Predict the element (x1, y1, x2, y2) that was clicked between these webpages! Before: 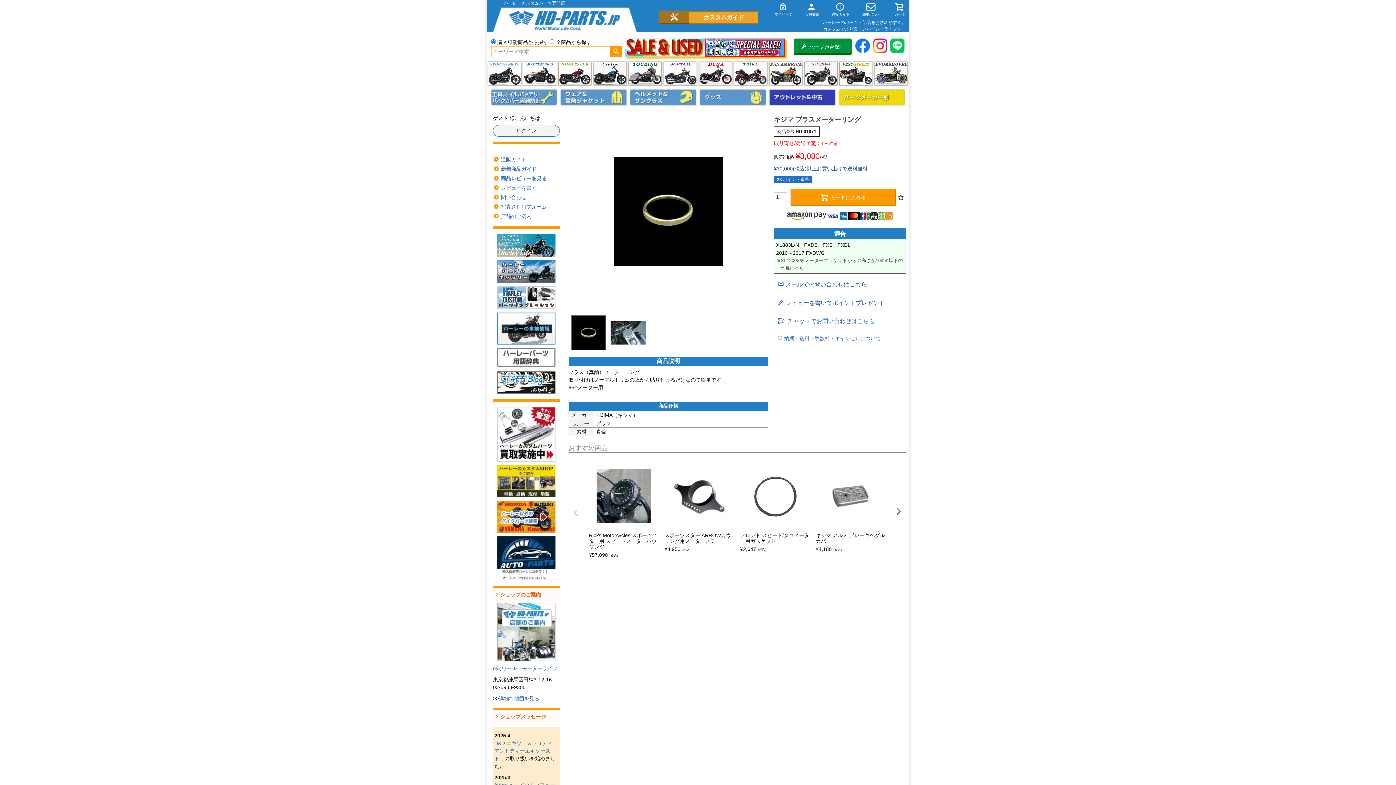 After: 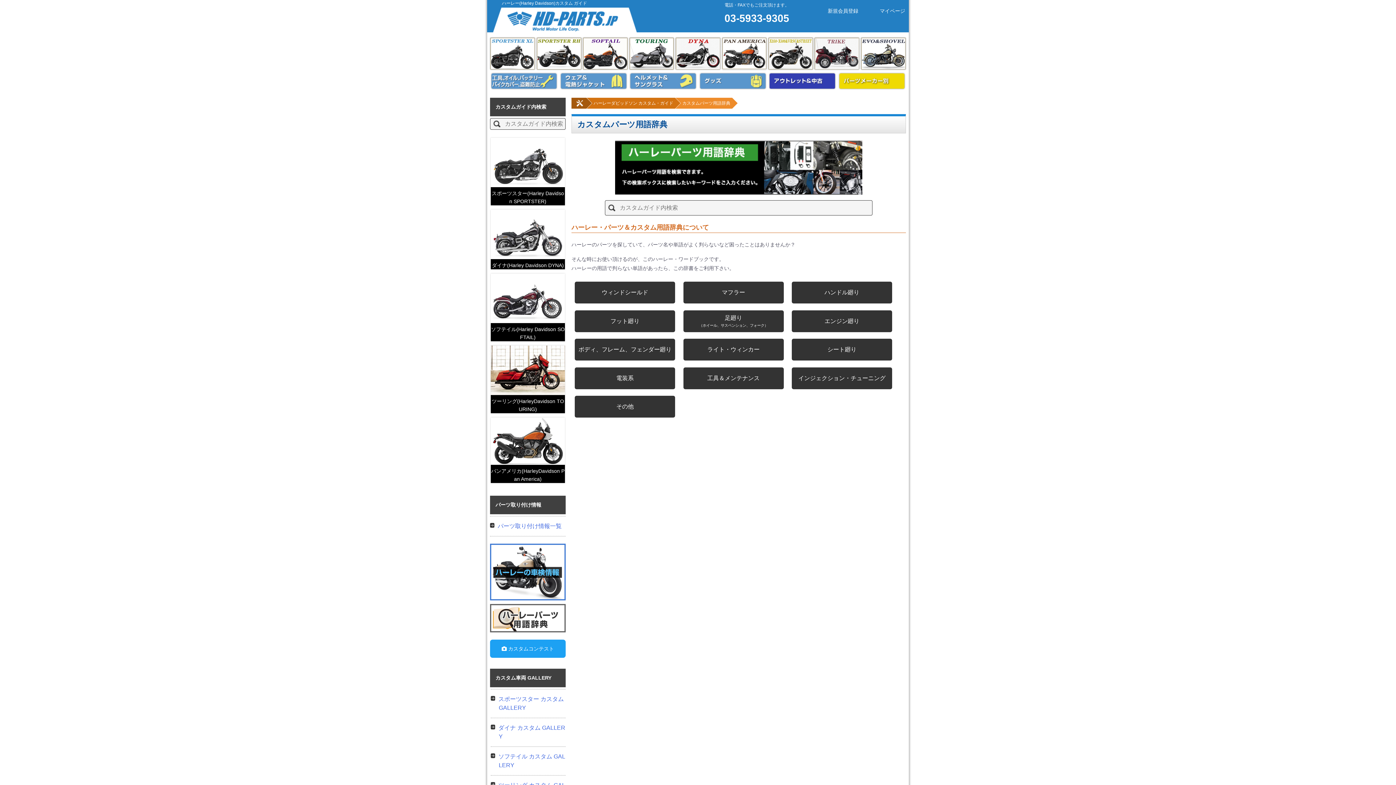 Action: bbox: (493, 348, 560, 367)